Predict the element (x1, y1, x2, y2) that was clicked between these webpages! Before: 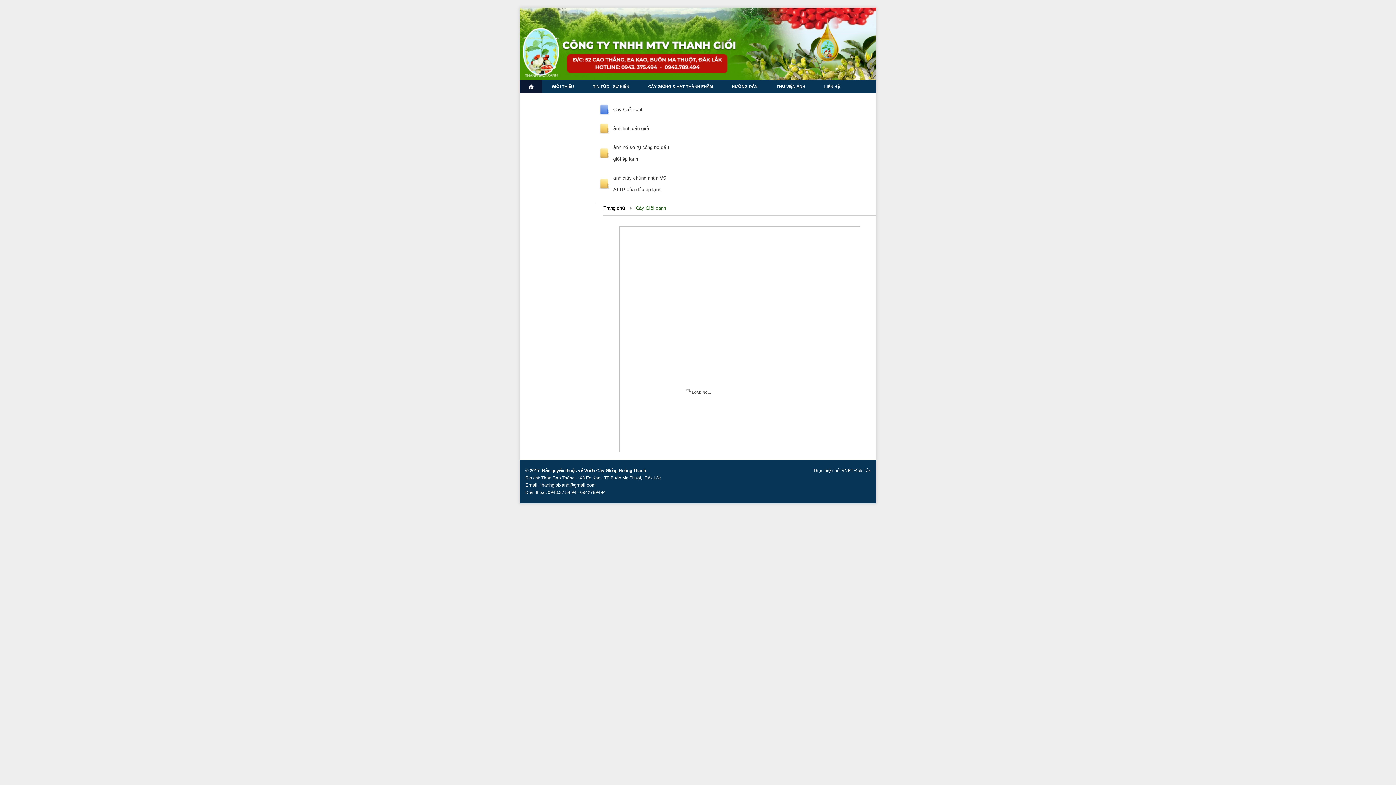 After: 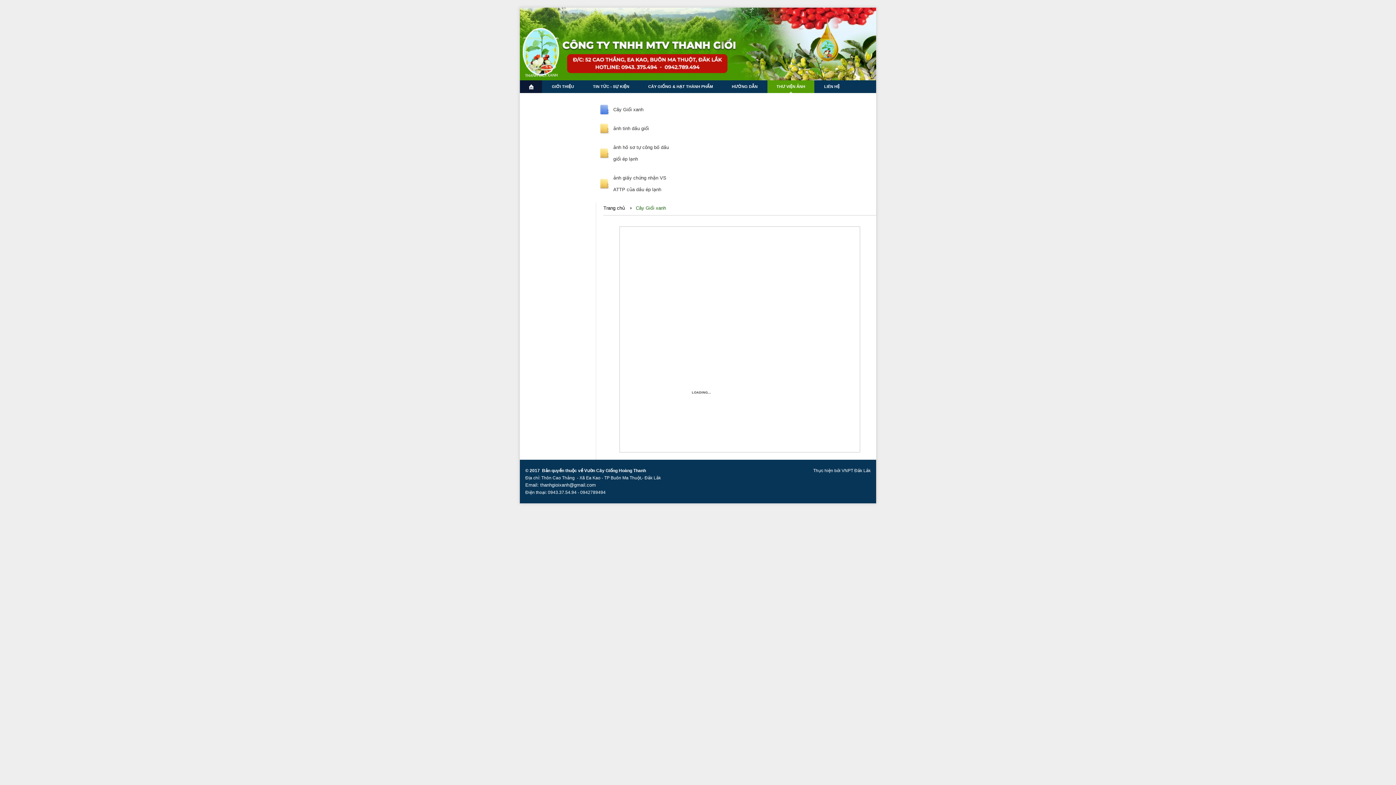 Action: label: Cây Giổi xanh bbox: (636, 205, 666, 210)